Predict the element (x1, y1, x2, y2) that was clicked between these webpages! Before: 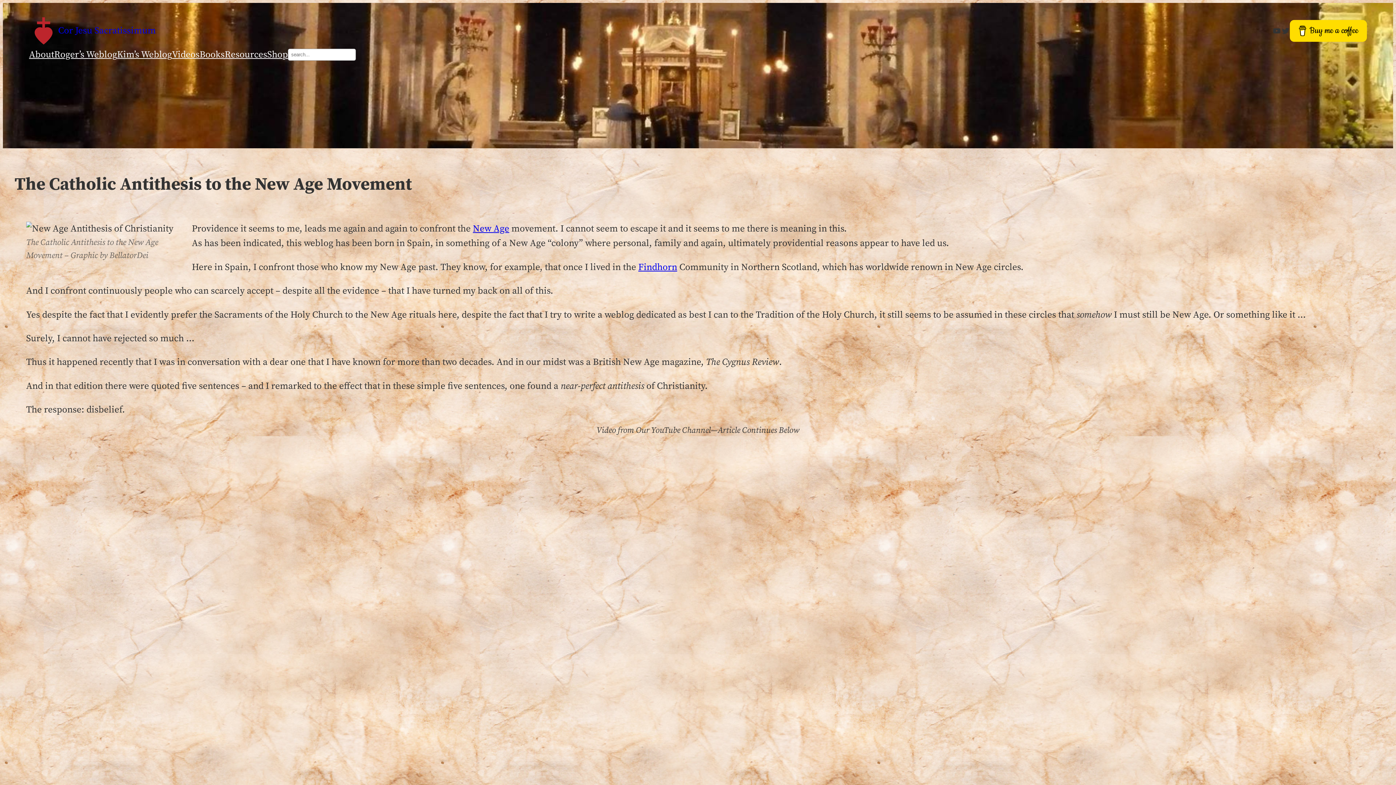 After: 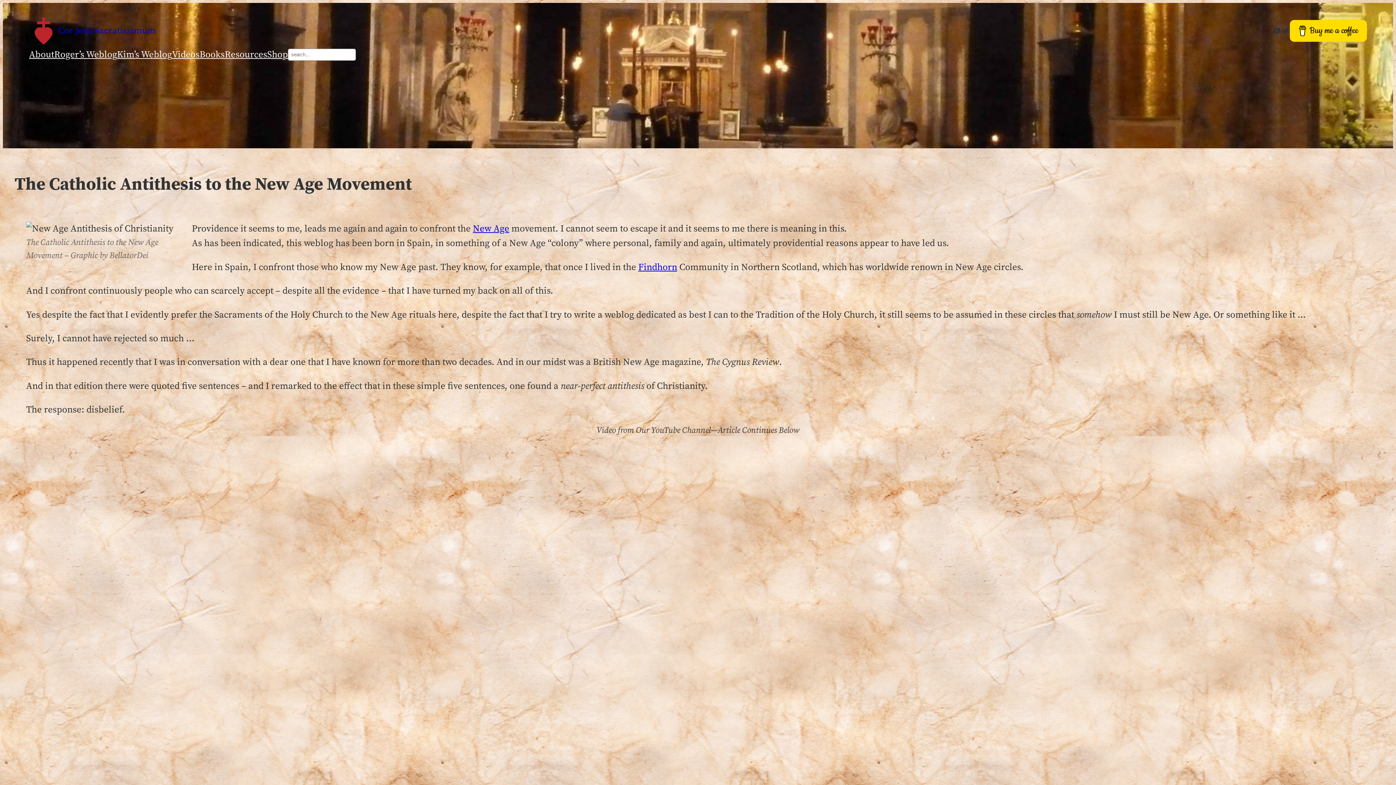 Action: bbox: (473, 223, 509, 235) label: New Age